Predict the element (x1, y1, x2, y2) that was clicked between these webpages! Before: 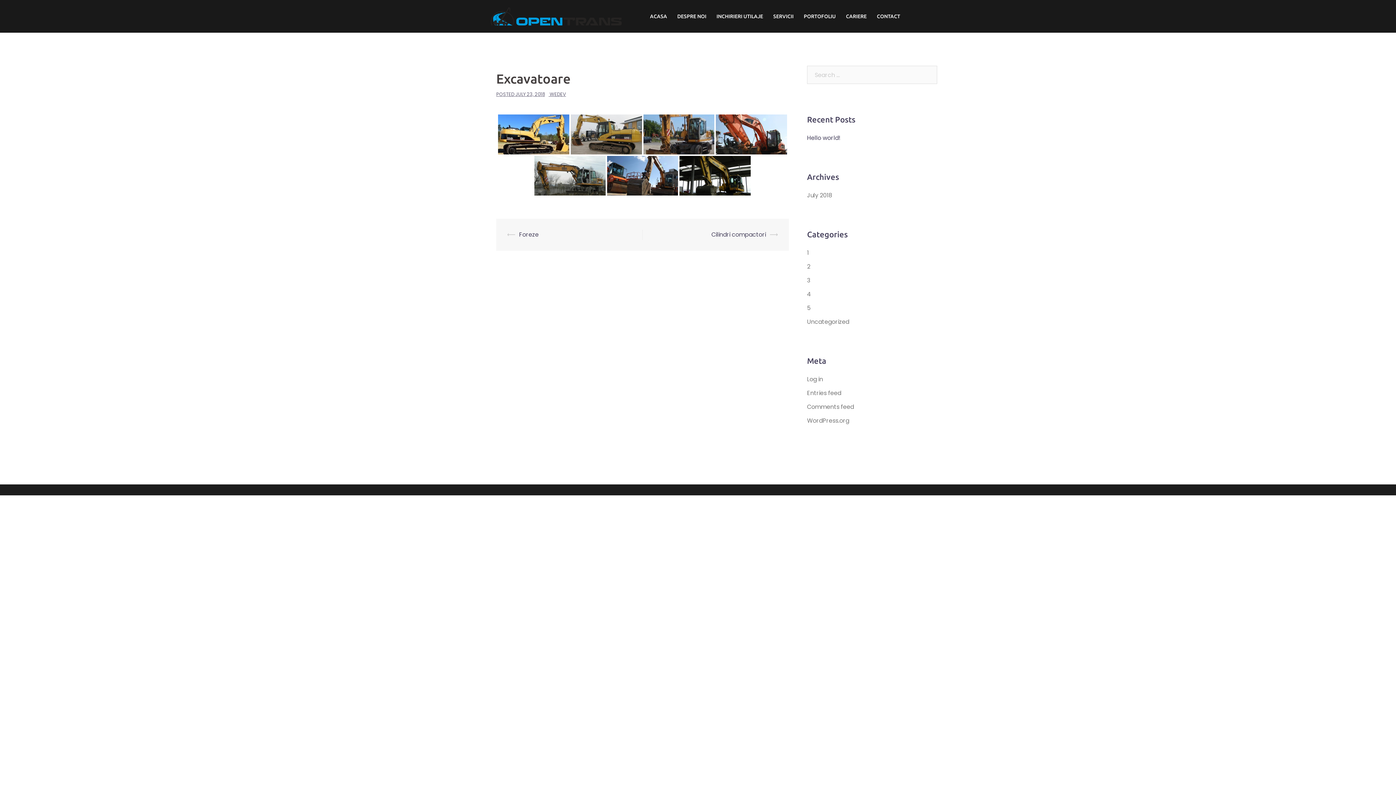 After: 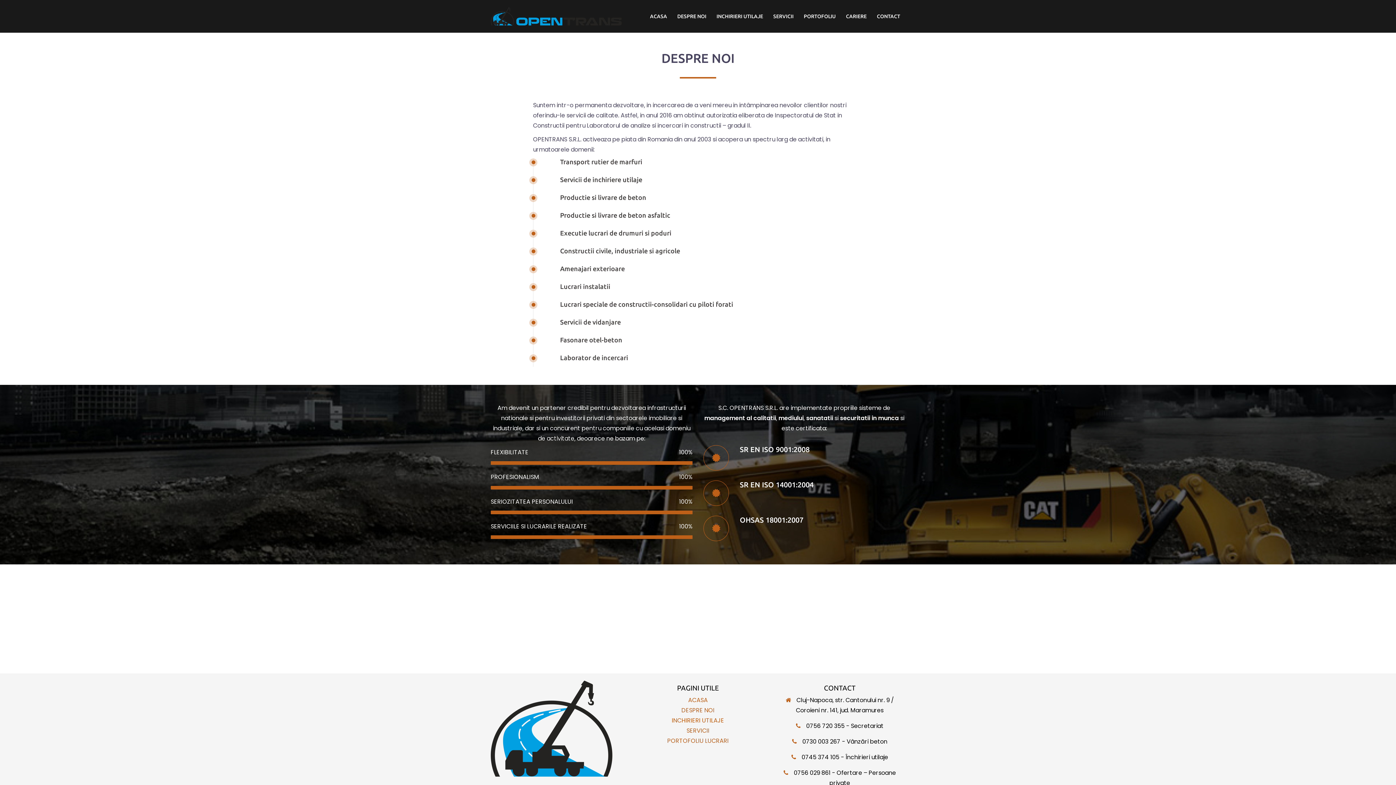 Action: label: DESPRE NOI bbox: (677, 11, 706, 20)